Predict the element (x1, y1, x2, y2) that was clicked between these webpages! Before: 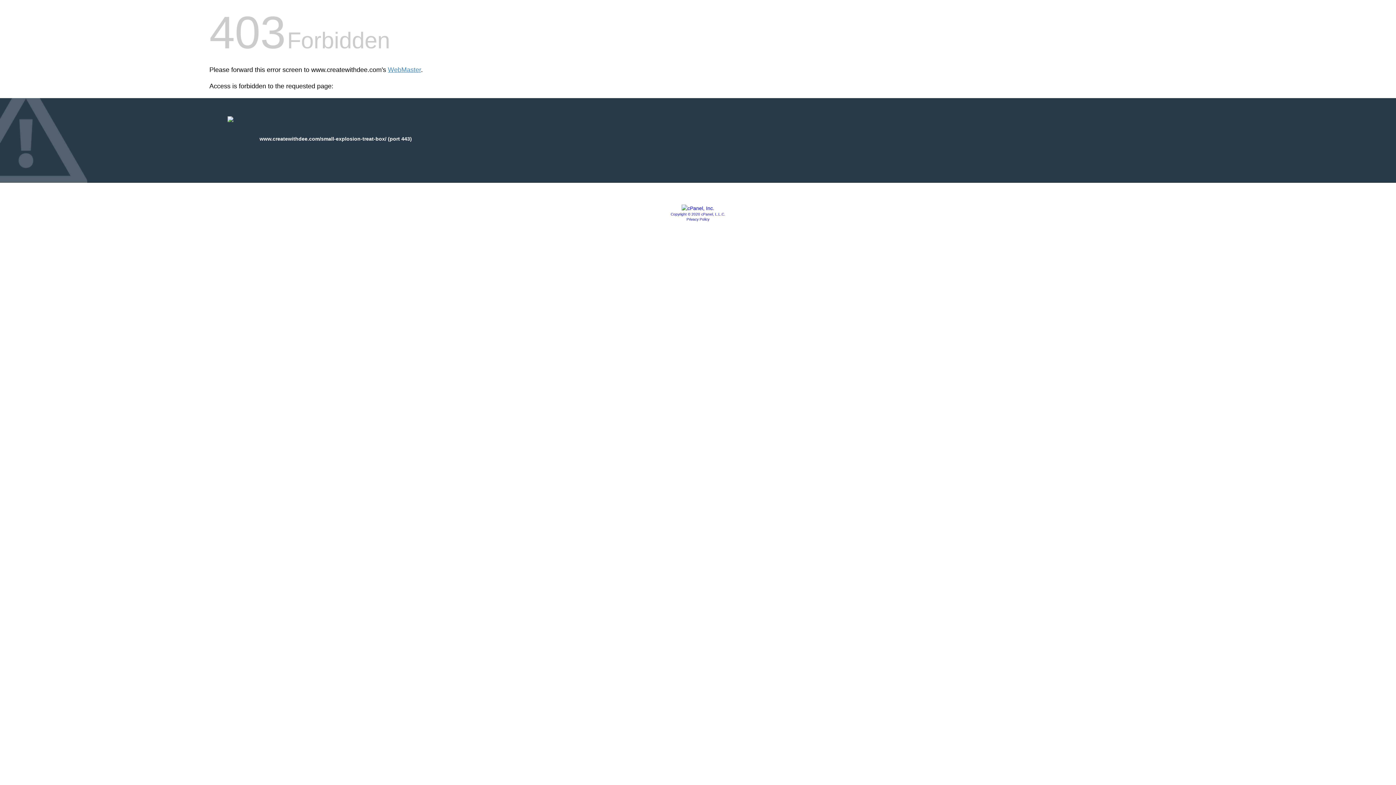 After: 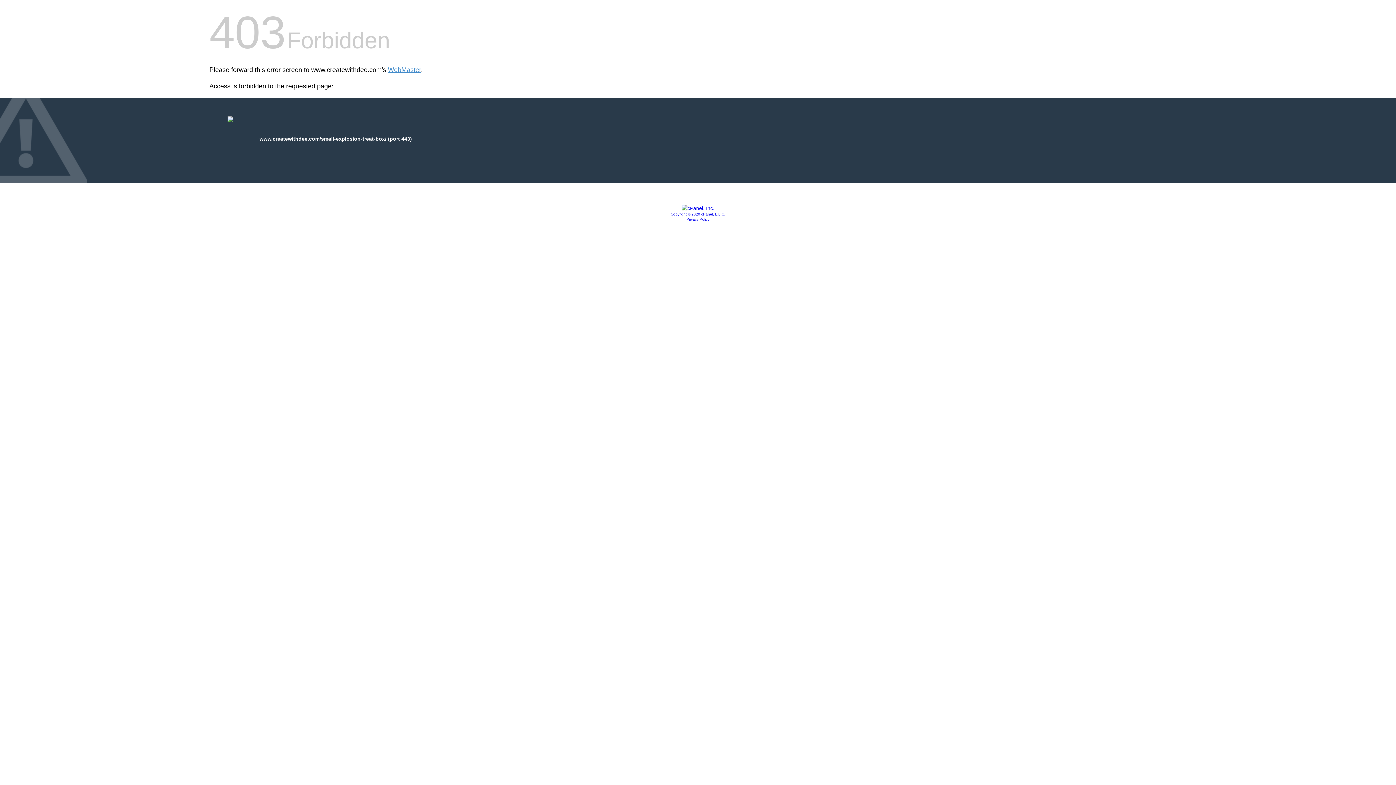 Action: bbox: (686, 217, 709, 221) label: Privacy Policy